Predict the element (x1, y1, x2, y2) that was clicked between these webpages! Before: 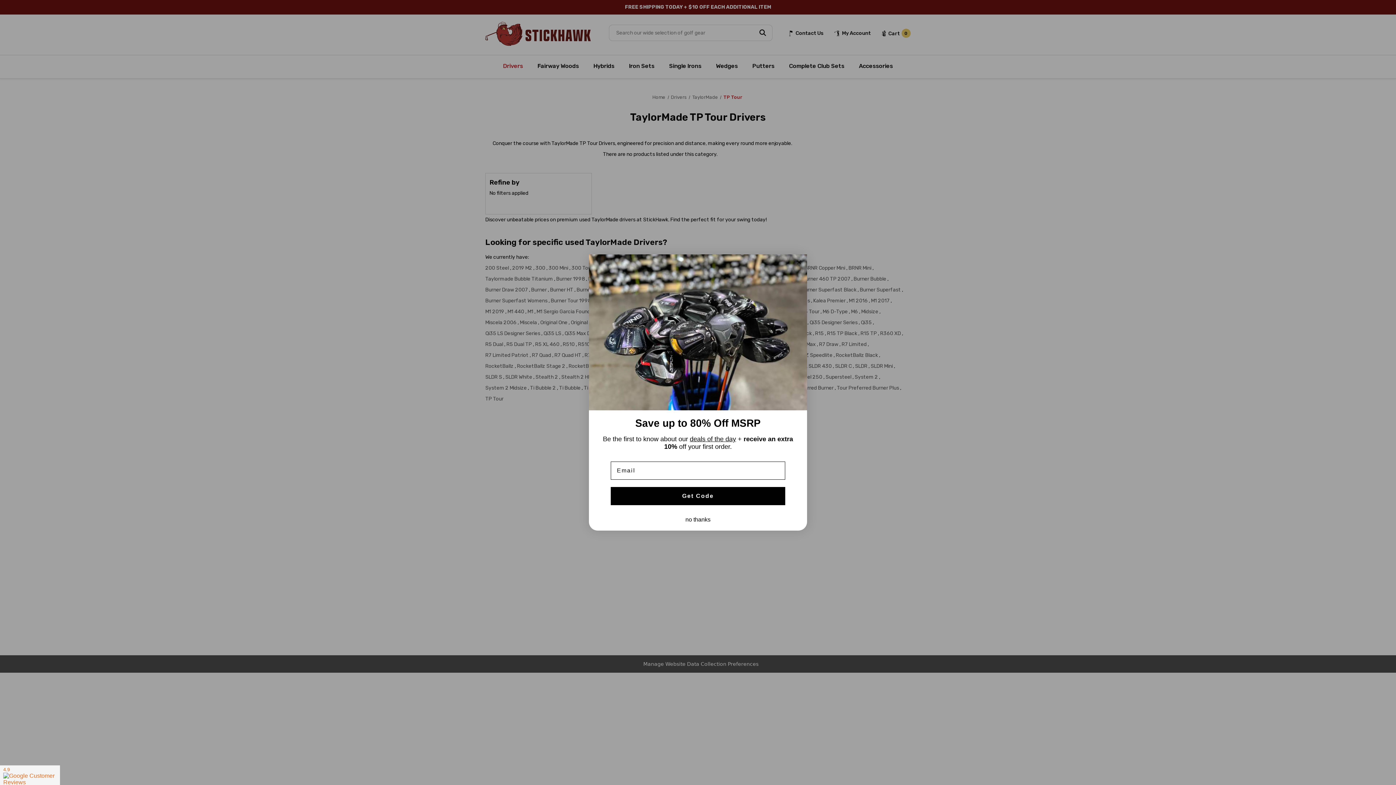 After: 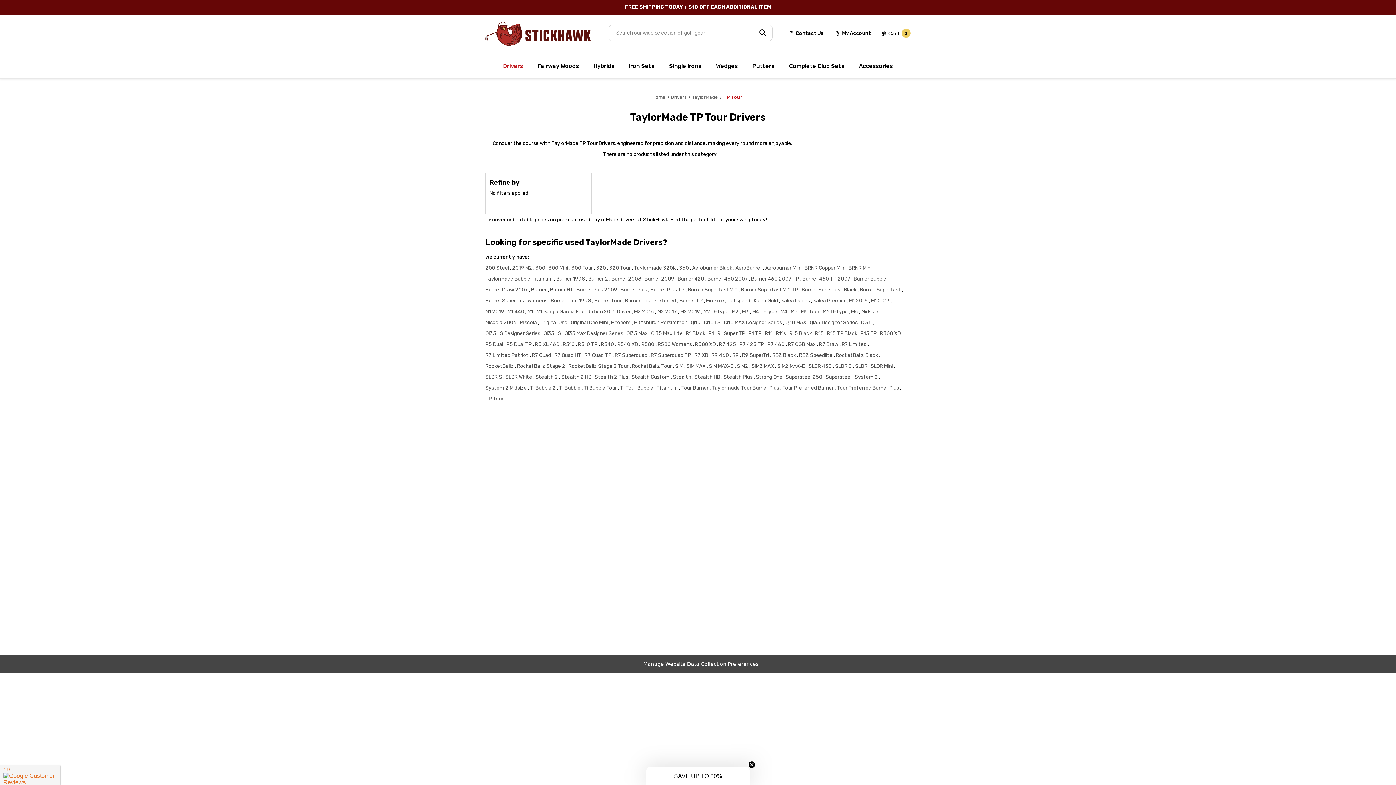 Action: bbox: (682, 524, 714, 531) label: no thanks